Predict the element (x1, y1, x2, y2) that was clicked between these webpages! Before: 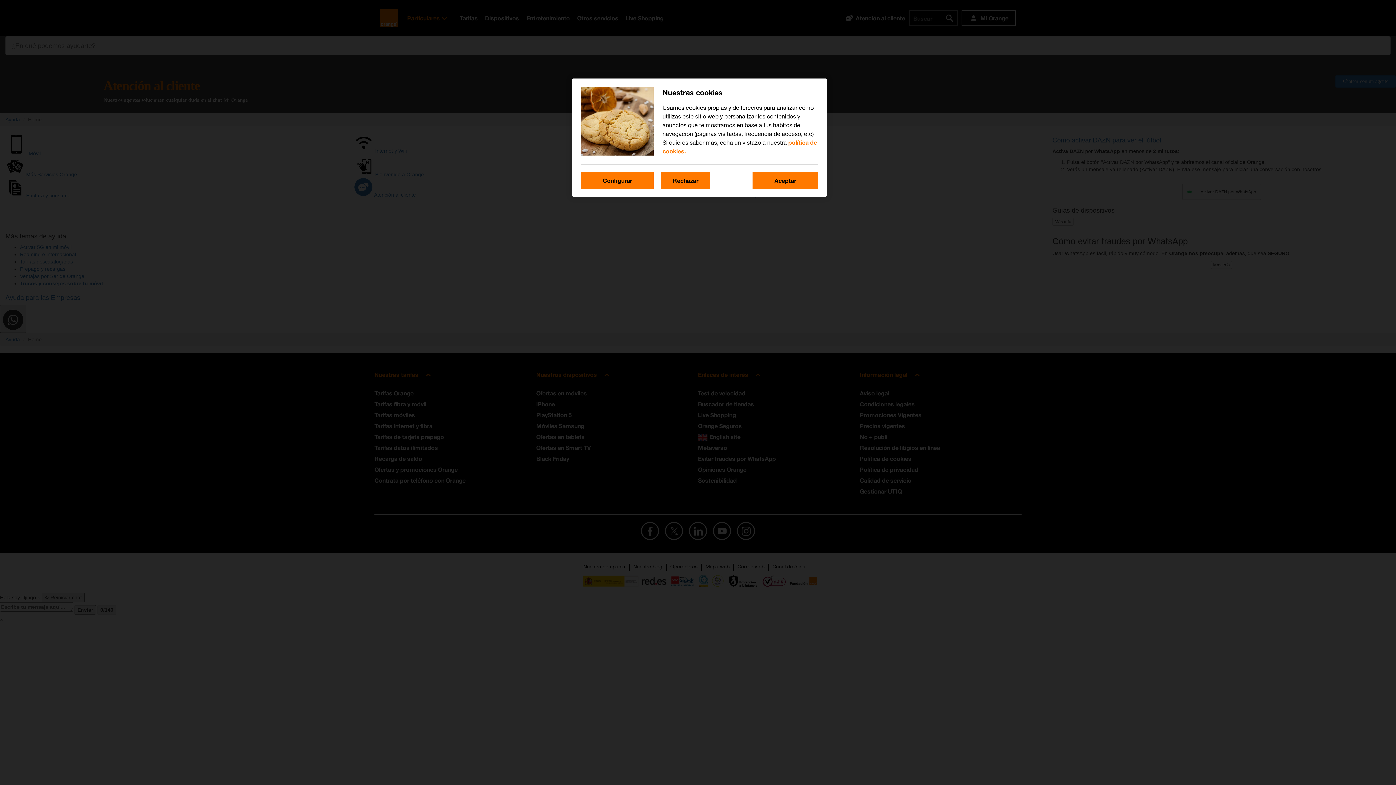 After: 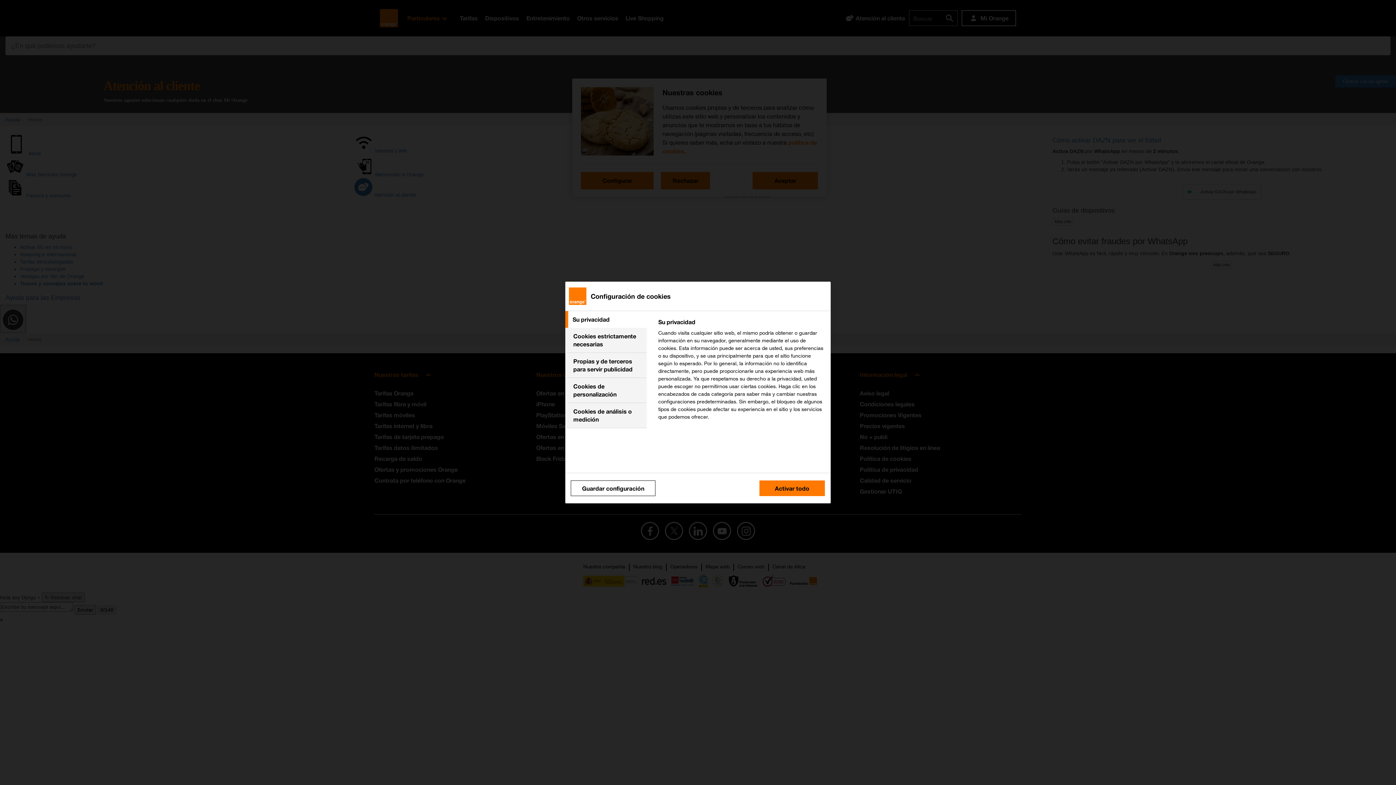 Action: bbox: (581, 172, 653, 189) label: Configurar